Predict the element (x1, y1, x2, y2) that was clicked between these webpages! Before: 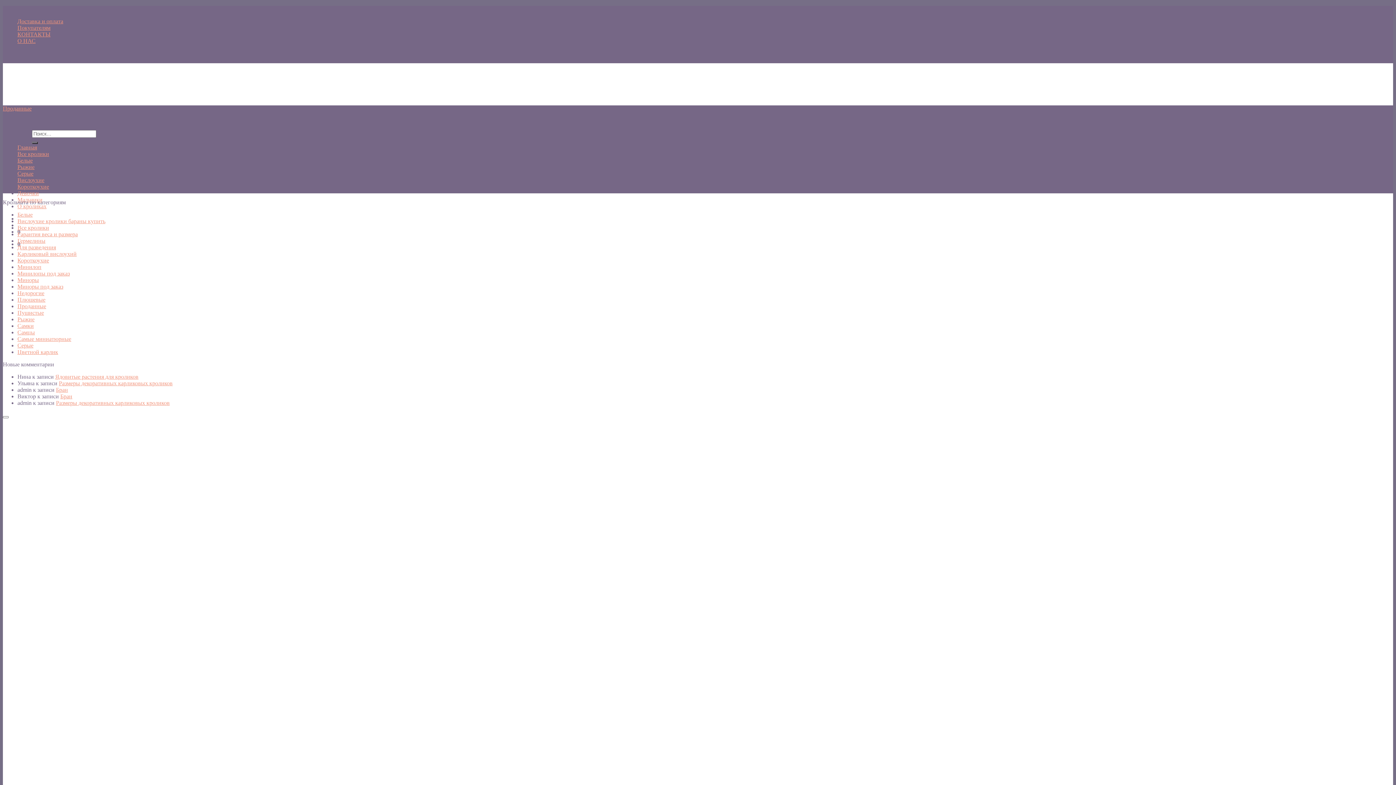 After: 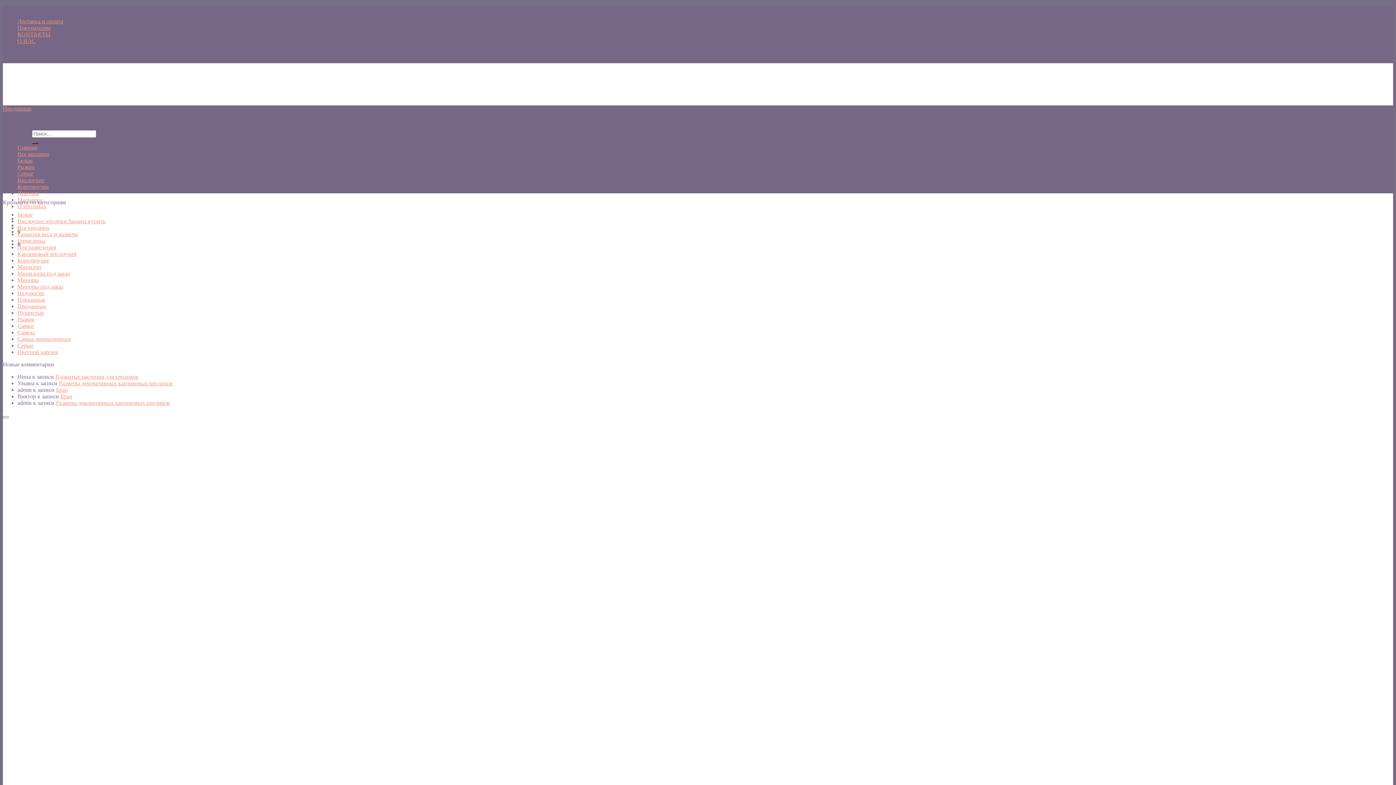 Action: bbox: (17, 186, 53, 193)